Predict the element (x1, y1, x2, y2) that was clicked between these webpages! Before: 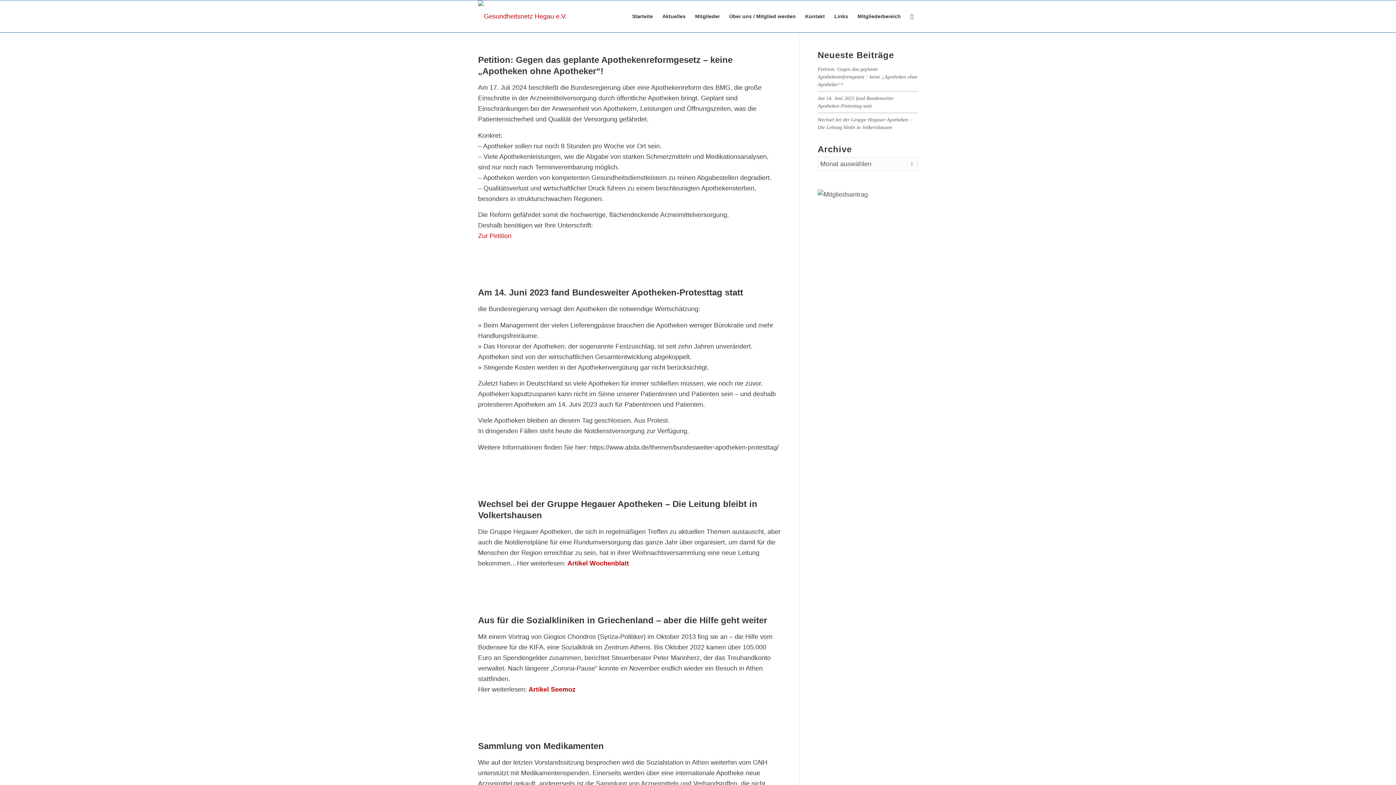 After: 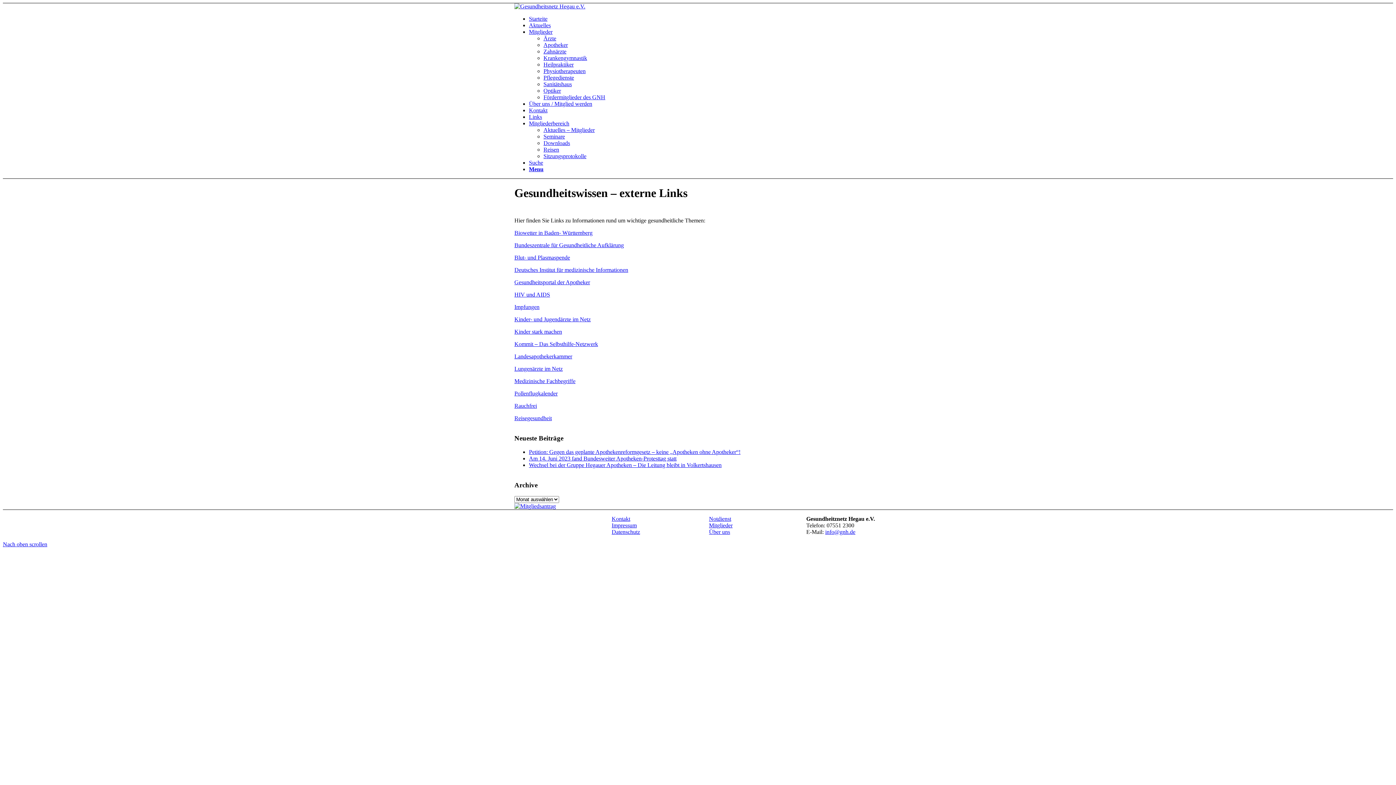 Action: label: Links bbox: (829, 0, 853, 32)